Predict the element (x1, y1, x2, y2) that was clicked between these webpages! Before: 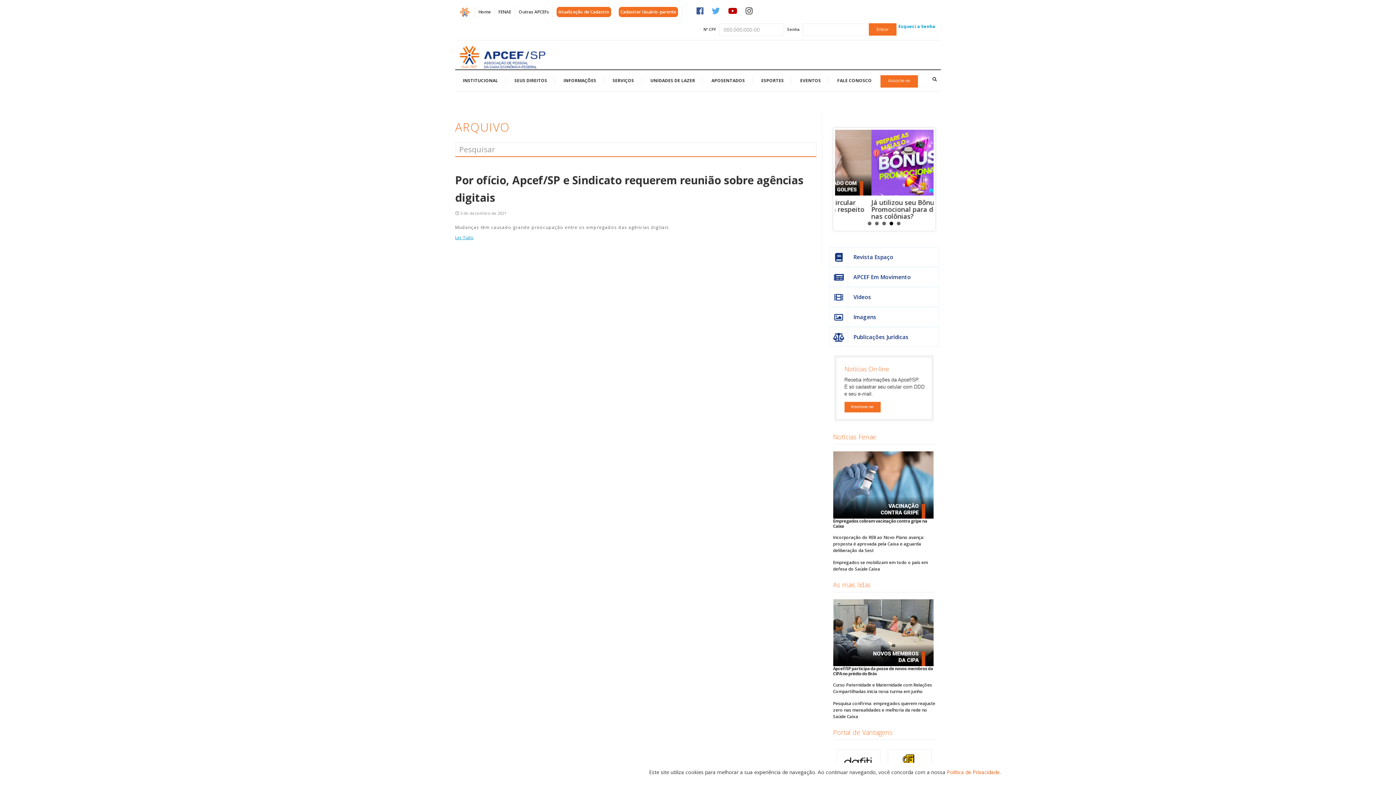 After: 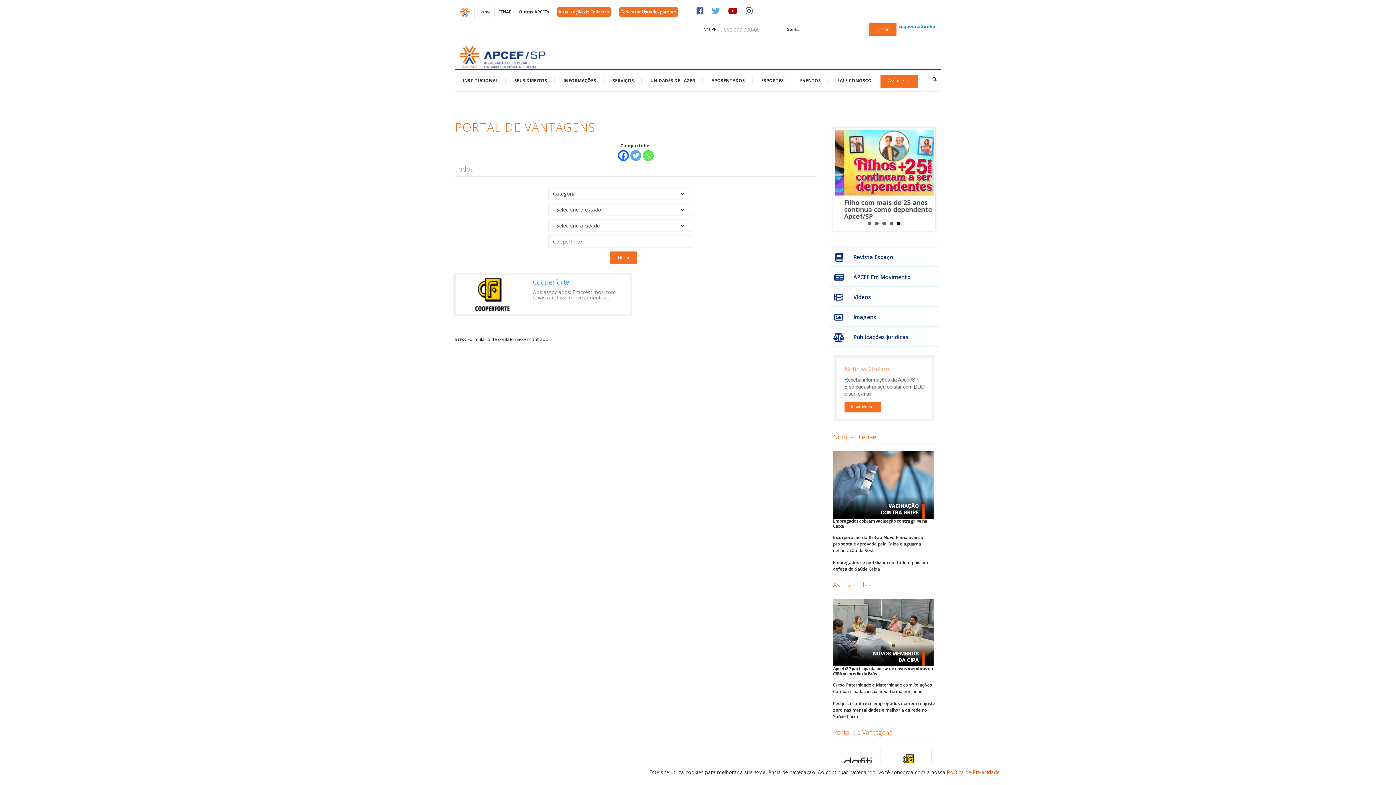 Action: bbox: (888, 758, 932, 764)